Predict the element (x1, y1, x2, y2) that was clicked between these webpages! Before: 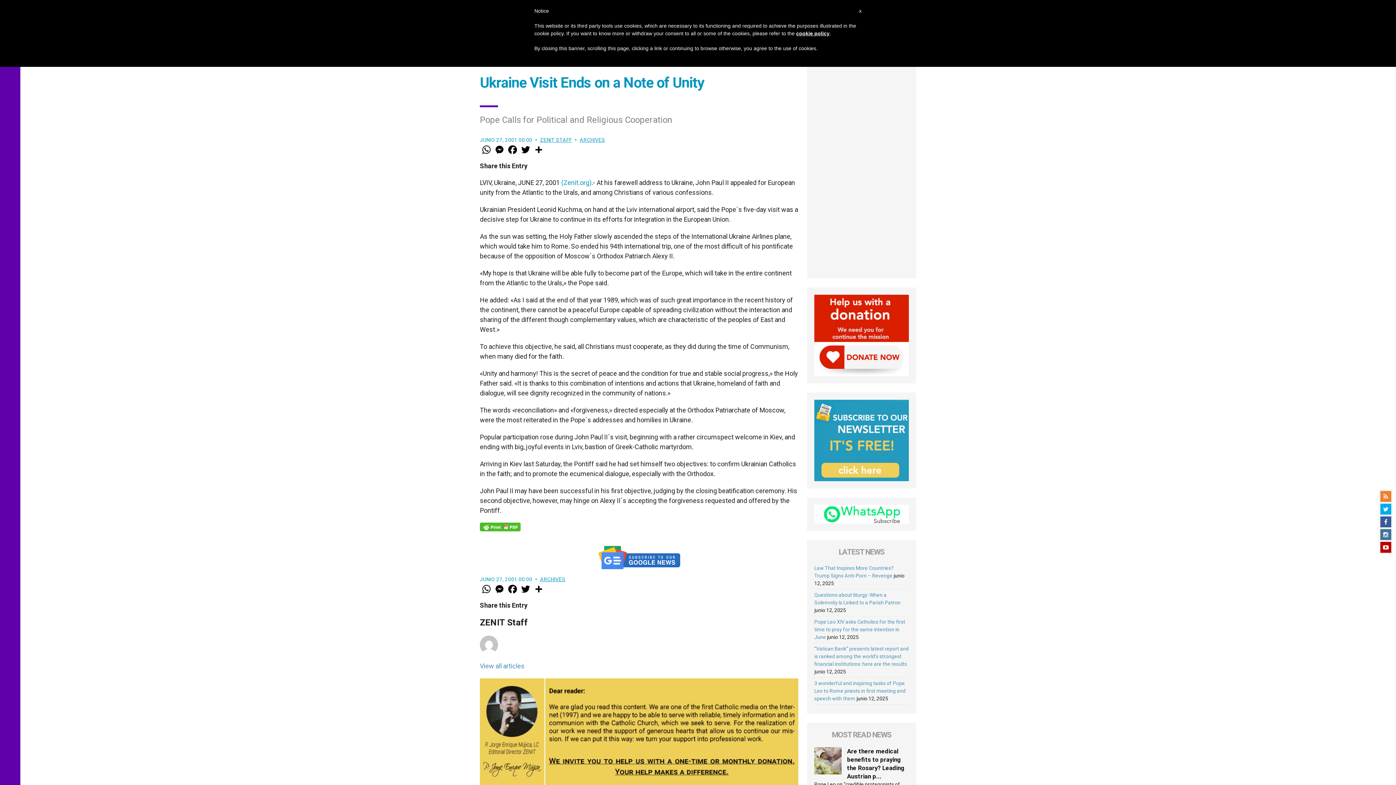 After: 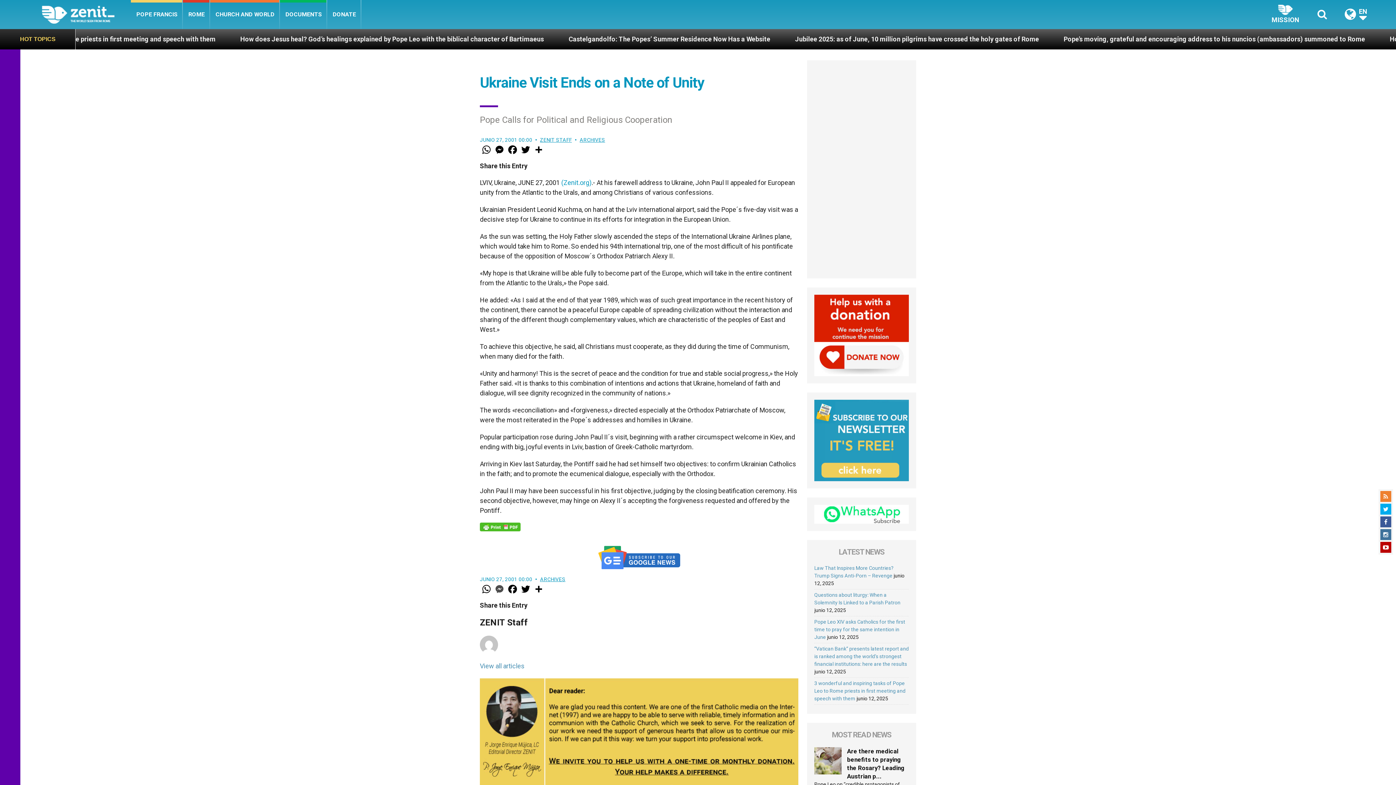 Action: label: Messenger bbox: (493, 583, 506, 595)